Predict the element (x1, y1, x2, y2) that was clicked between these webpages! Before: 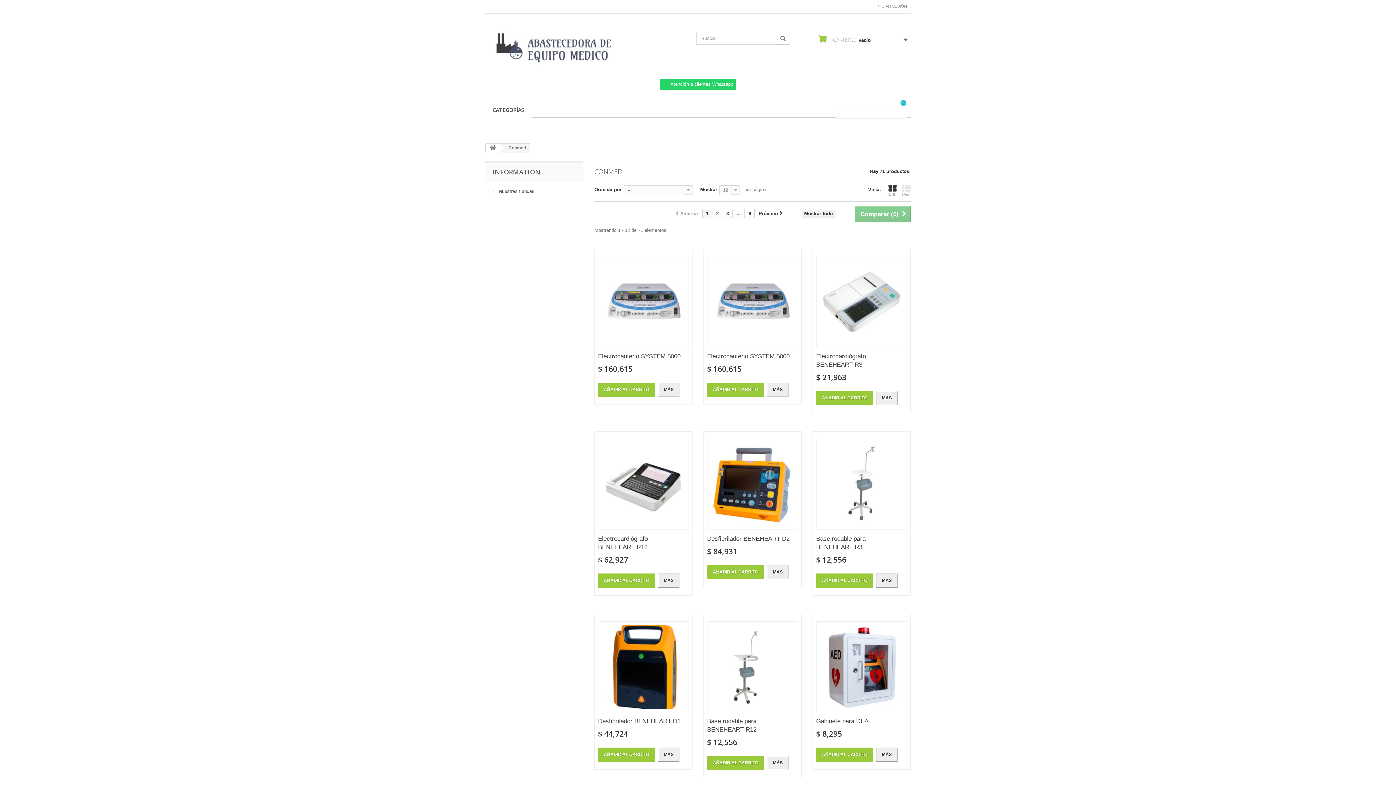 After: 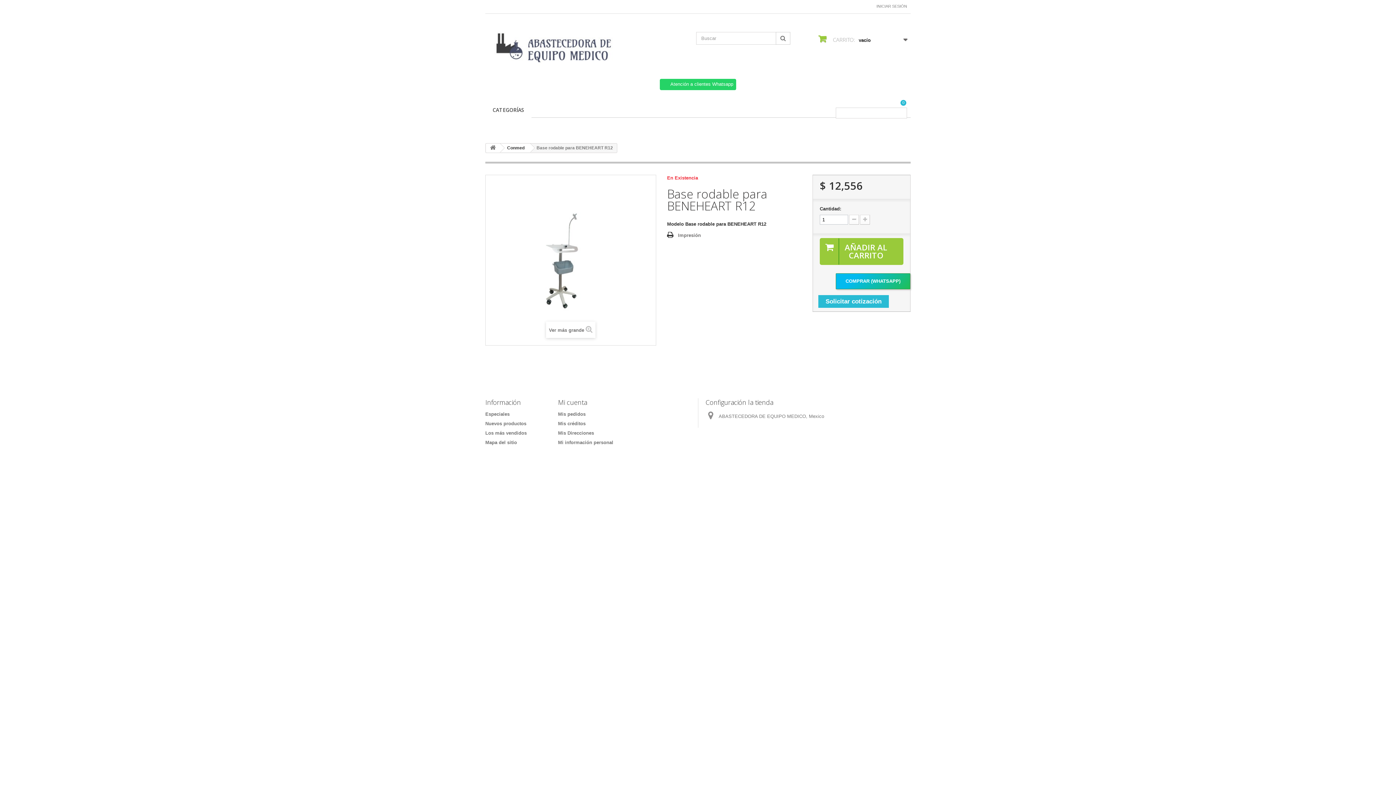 Action: label: MÁS bbox: (767, 756, 788, 770)